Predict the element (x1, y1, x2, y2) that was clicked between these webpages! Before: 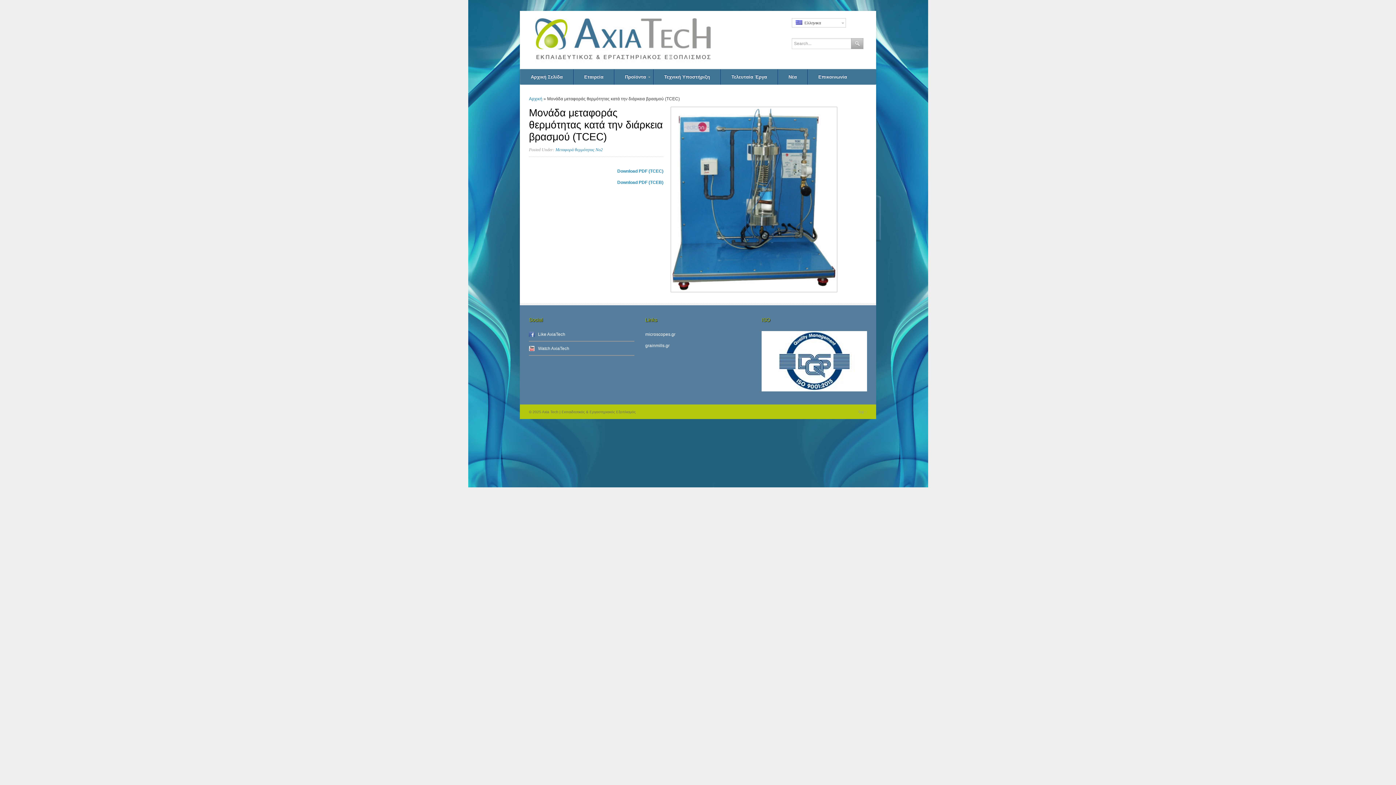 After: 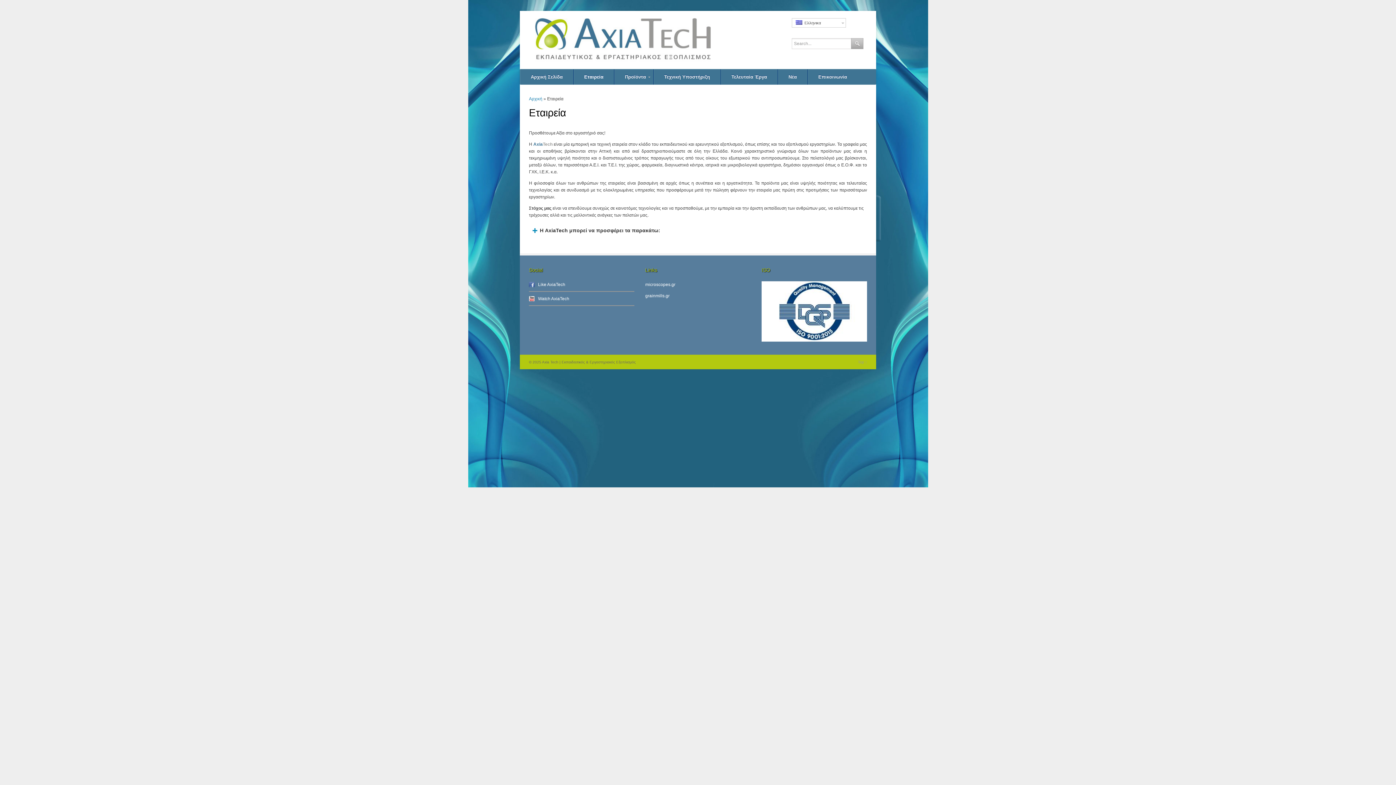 Action: label: Εταιρεία bbox: (573, 69, 614, 84)